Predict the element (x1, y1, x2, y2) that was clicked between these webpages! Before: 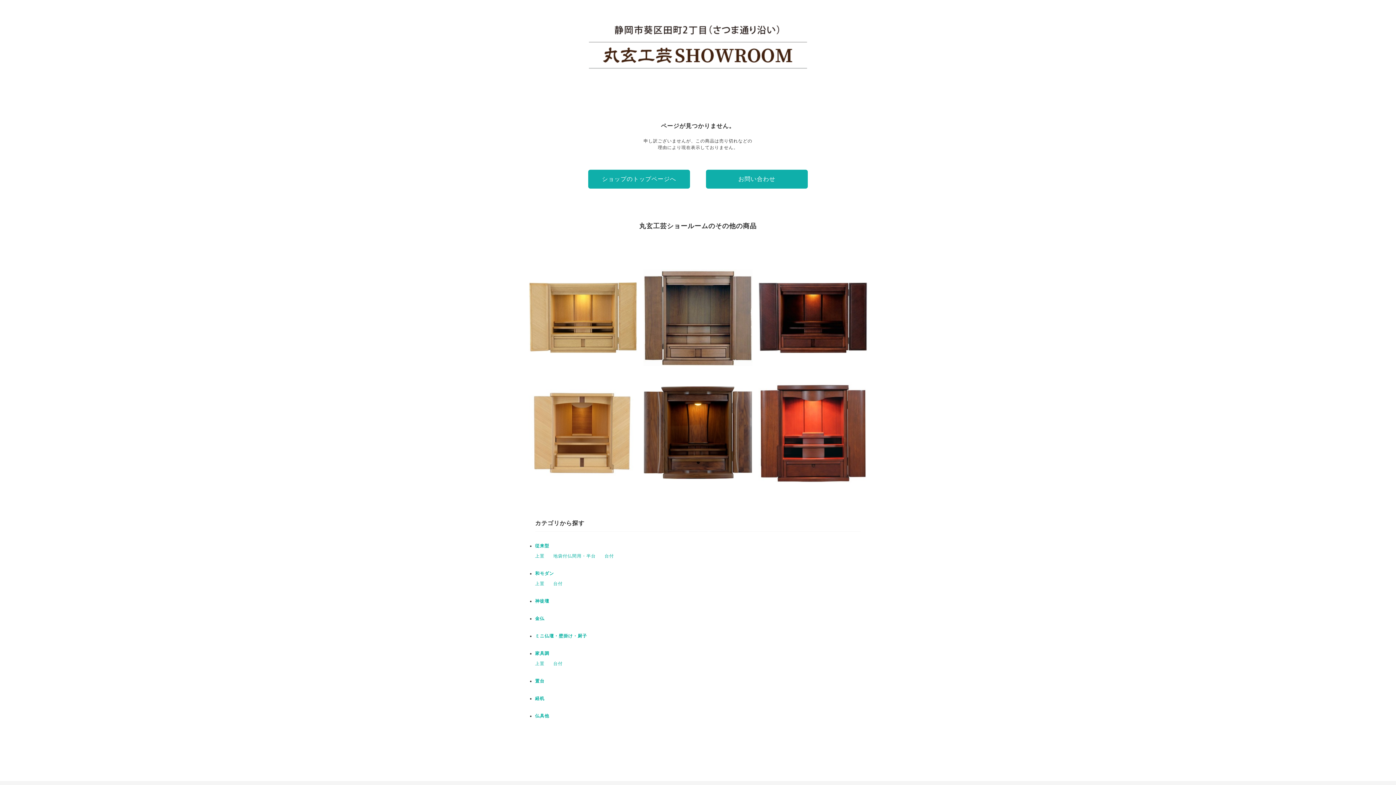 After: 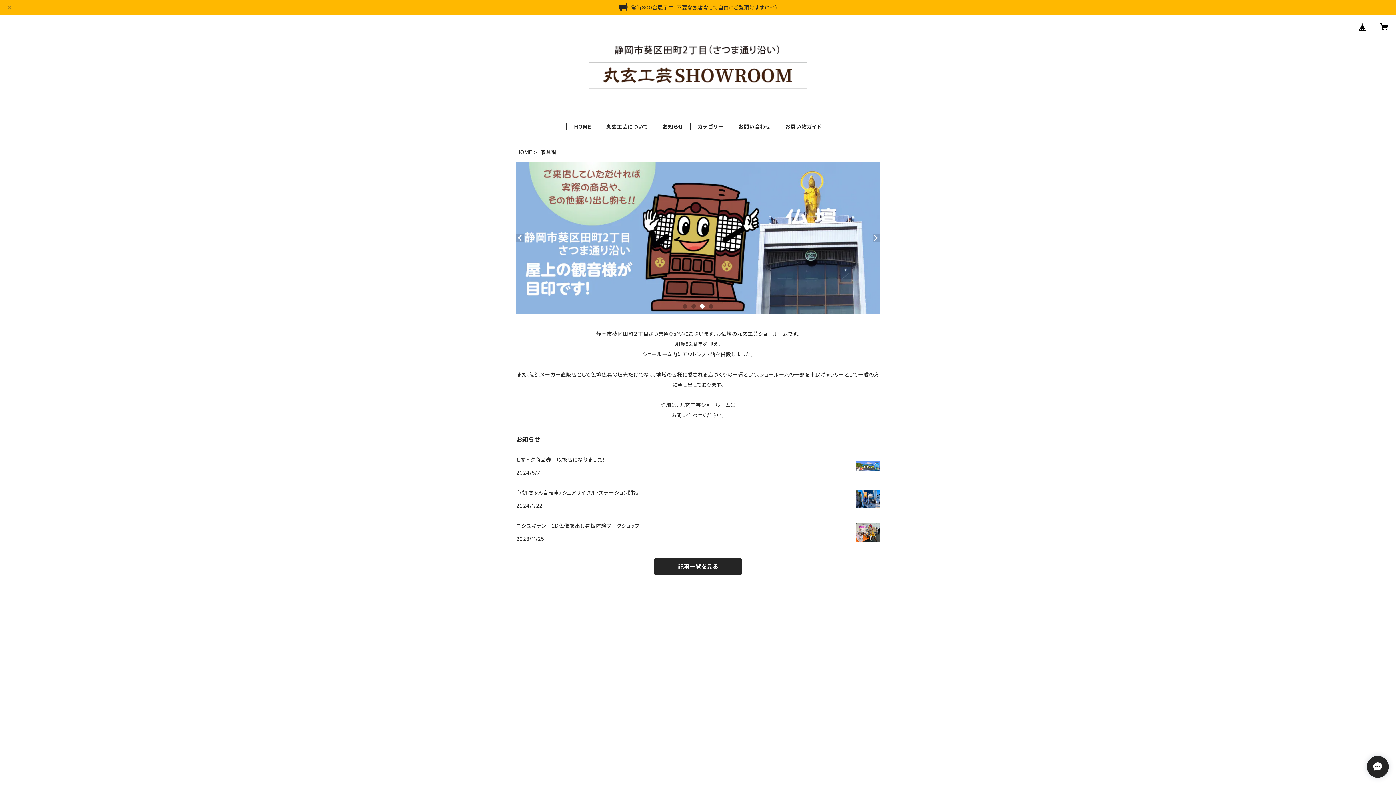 Action: bbox: (535, 651, 549, 656) label: 家具調